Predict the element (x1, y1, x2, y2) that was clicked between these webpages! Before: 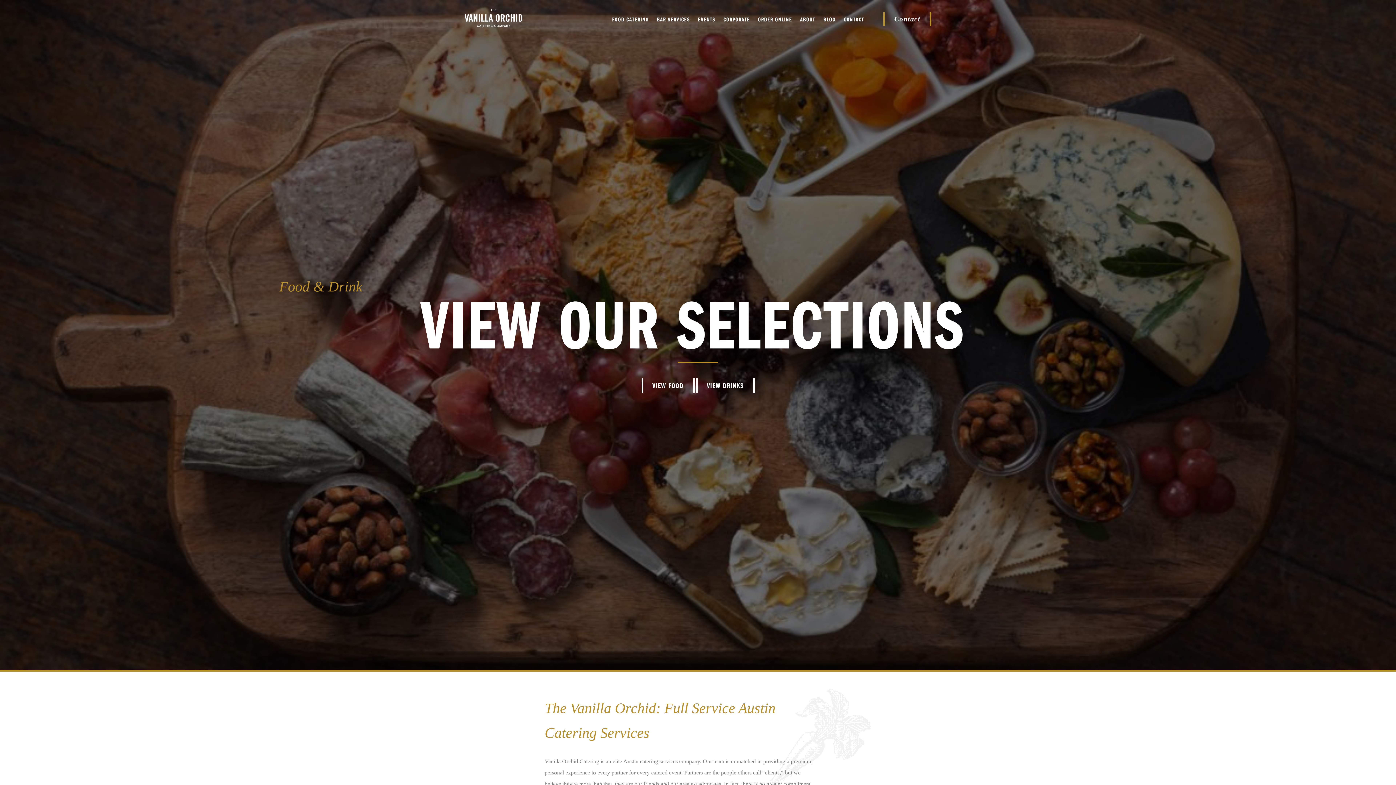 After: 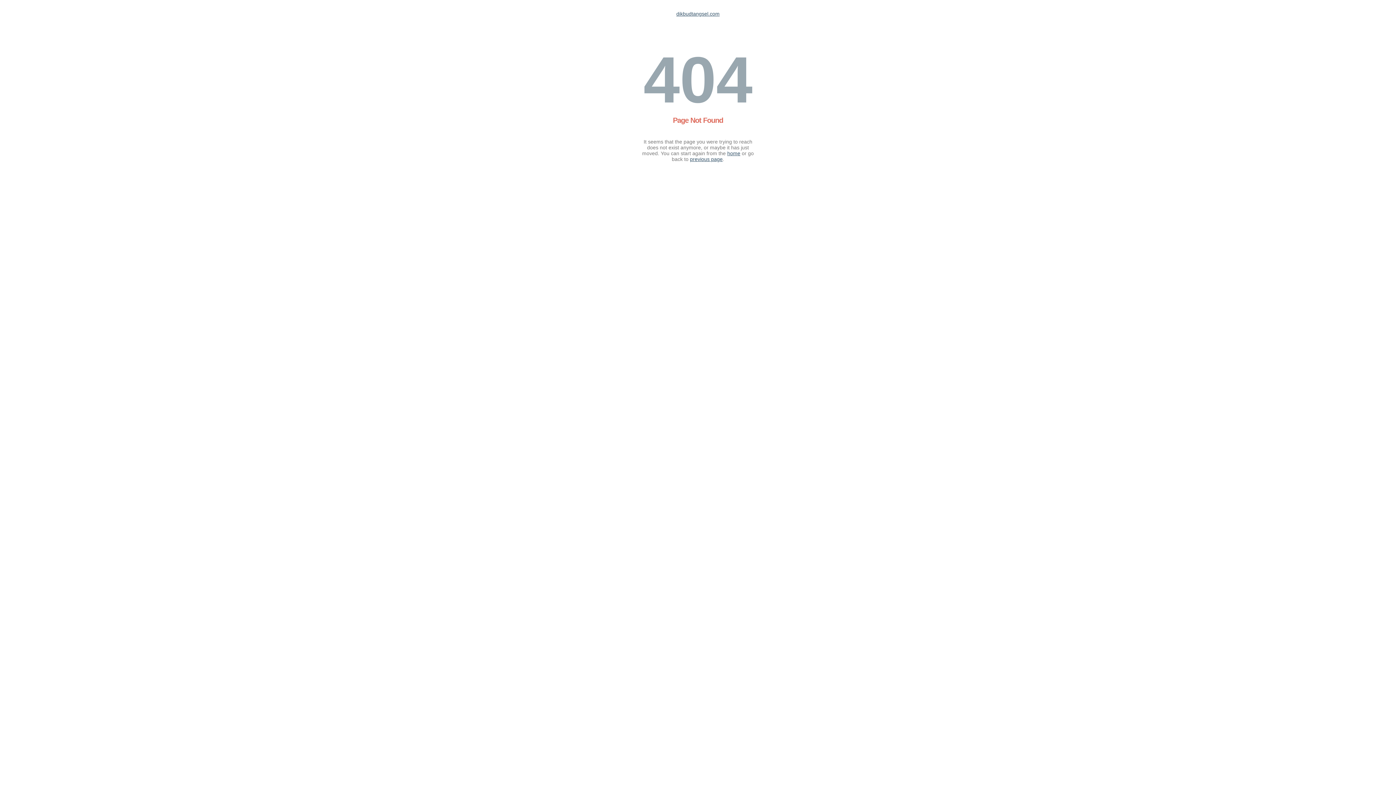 Action: label: Contact bbox: (883, 12, 931, 26)